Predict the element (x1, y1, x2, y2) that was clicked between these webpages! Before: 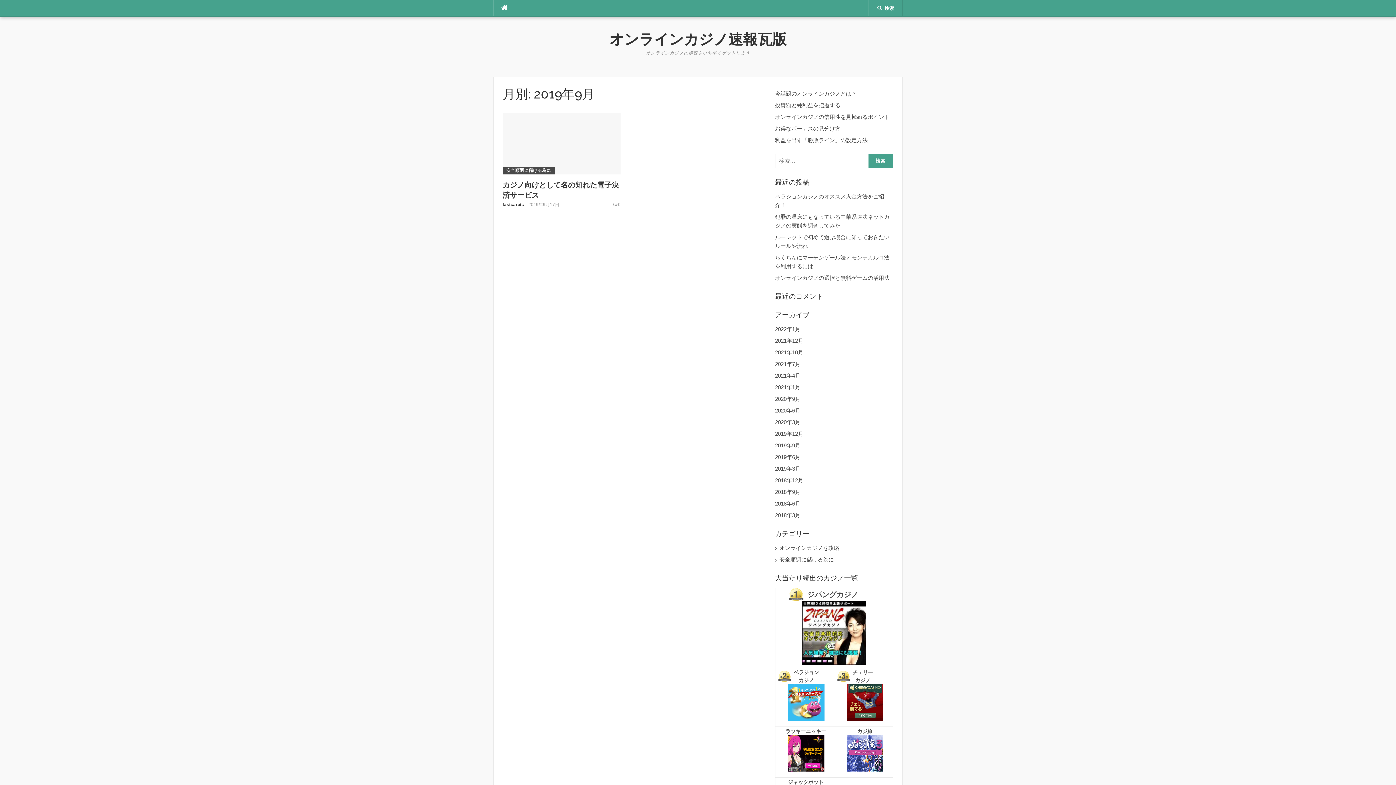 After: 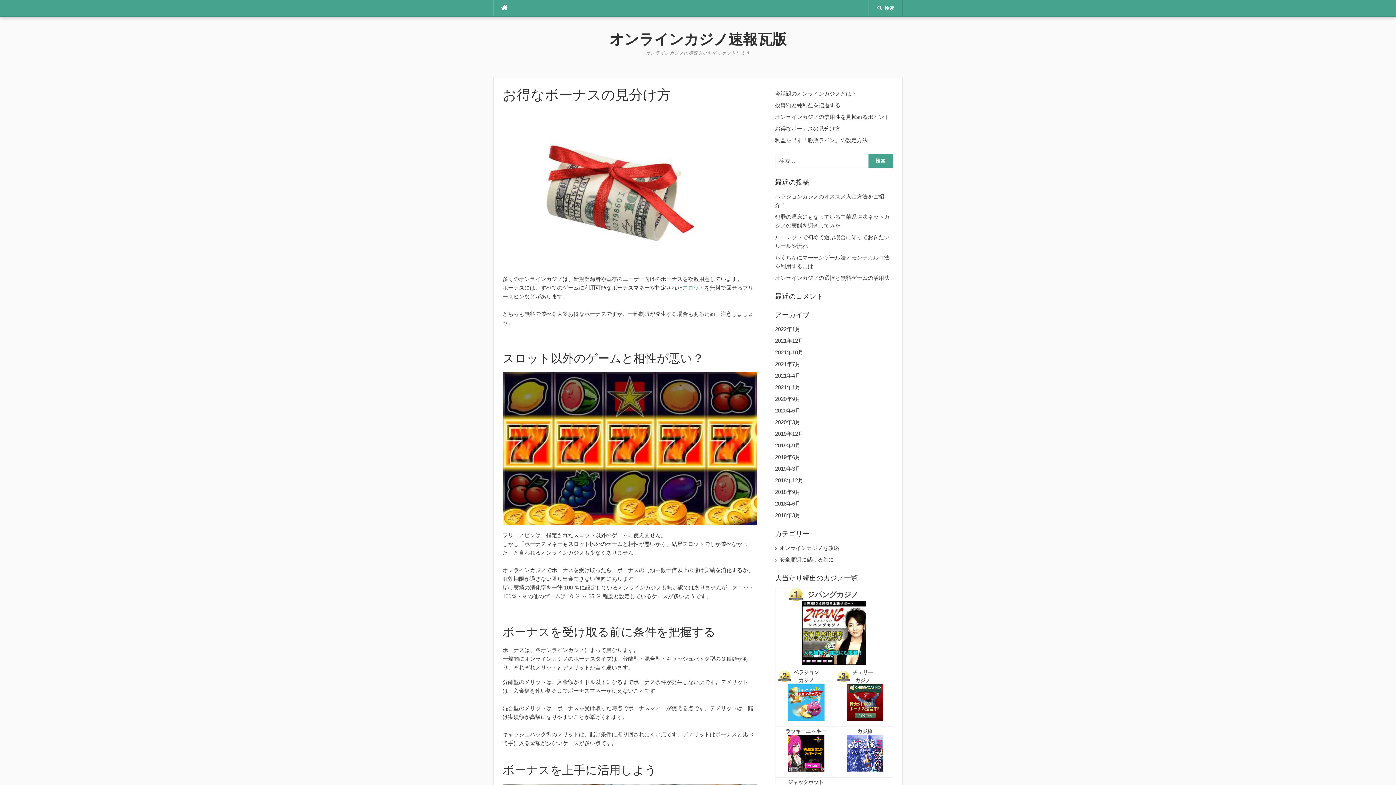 Action: label: お得なボーナスの見分け方 bbox: (775, 125, 840, 131)